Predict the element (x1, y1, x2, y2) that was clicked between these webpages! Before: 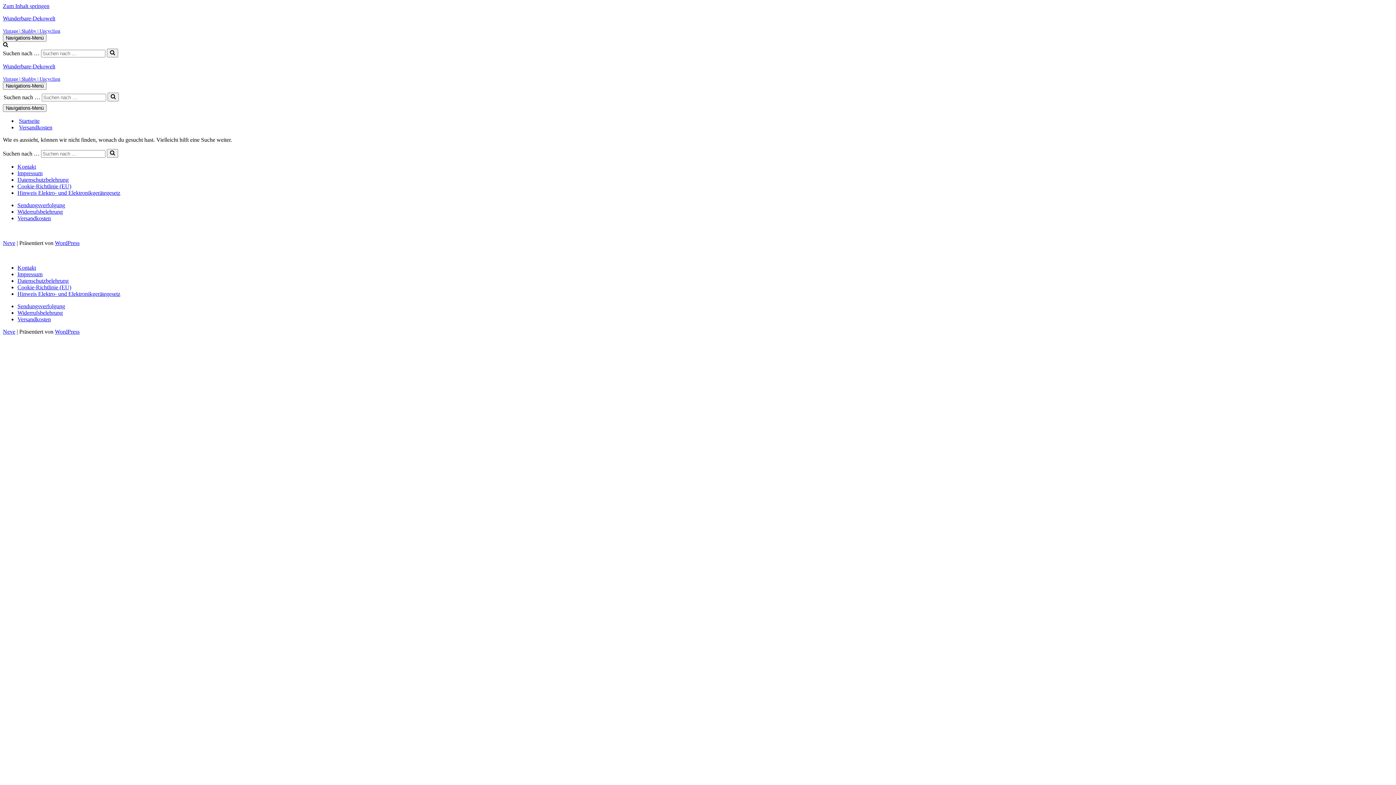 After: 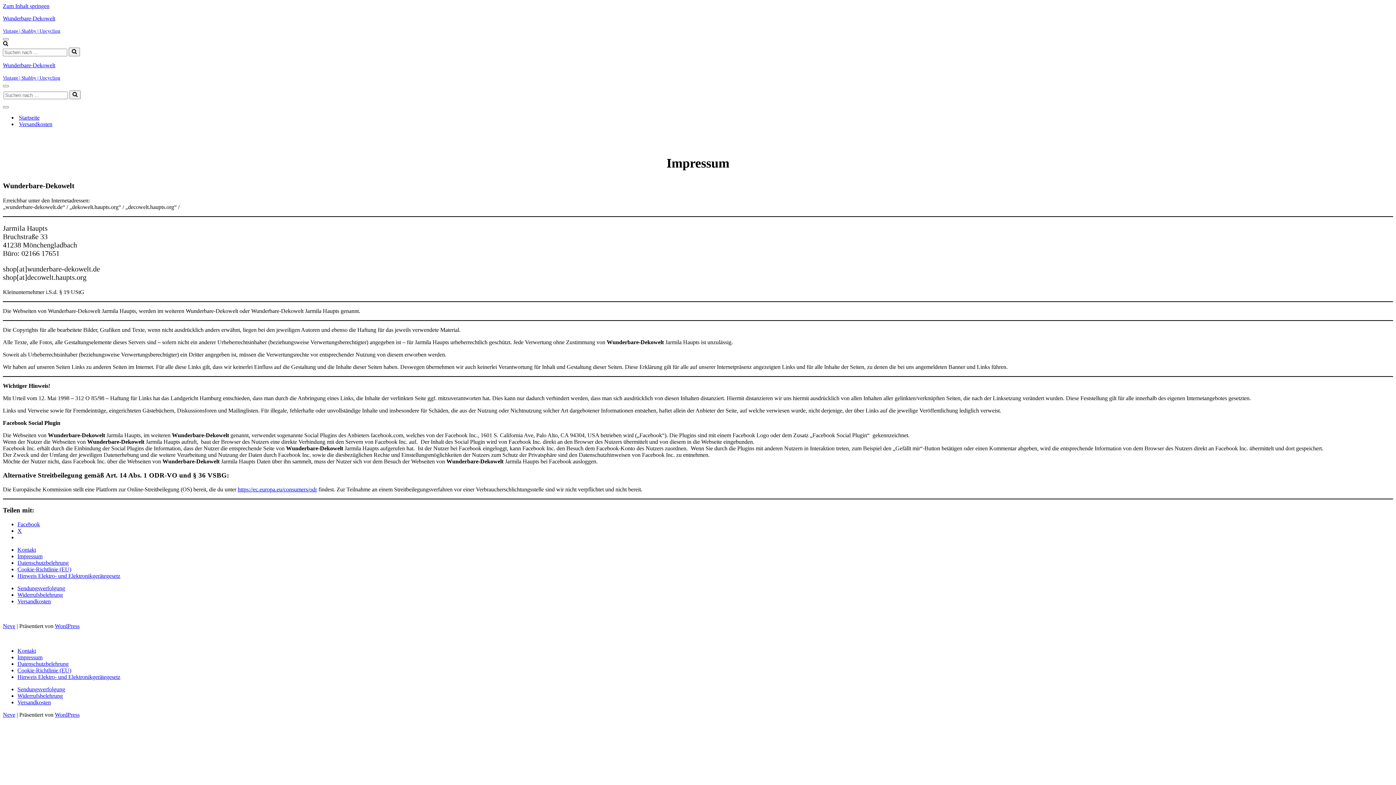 Action: bbox: (17, 271, 42, 277) label: Impressum